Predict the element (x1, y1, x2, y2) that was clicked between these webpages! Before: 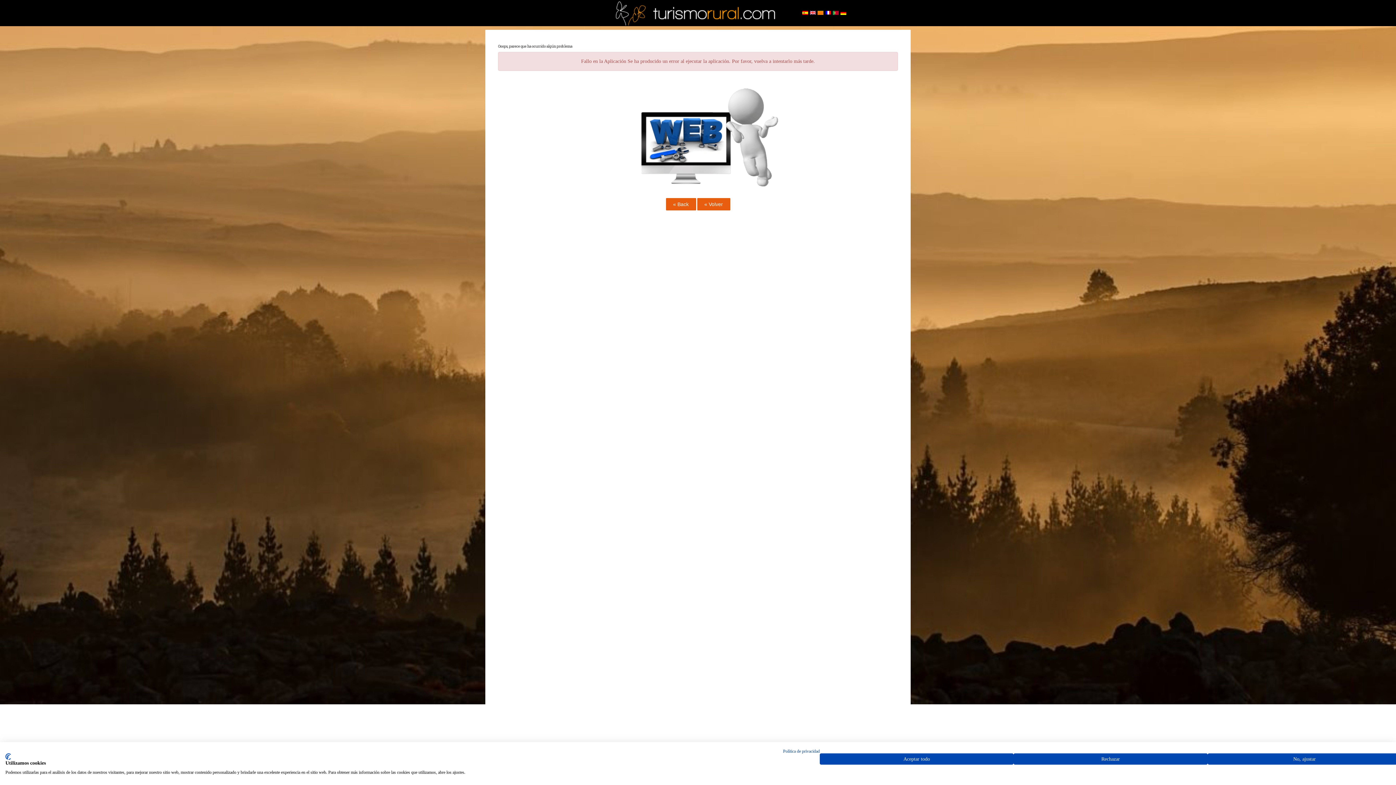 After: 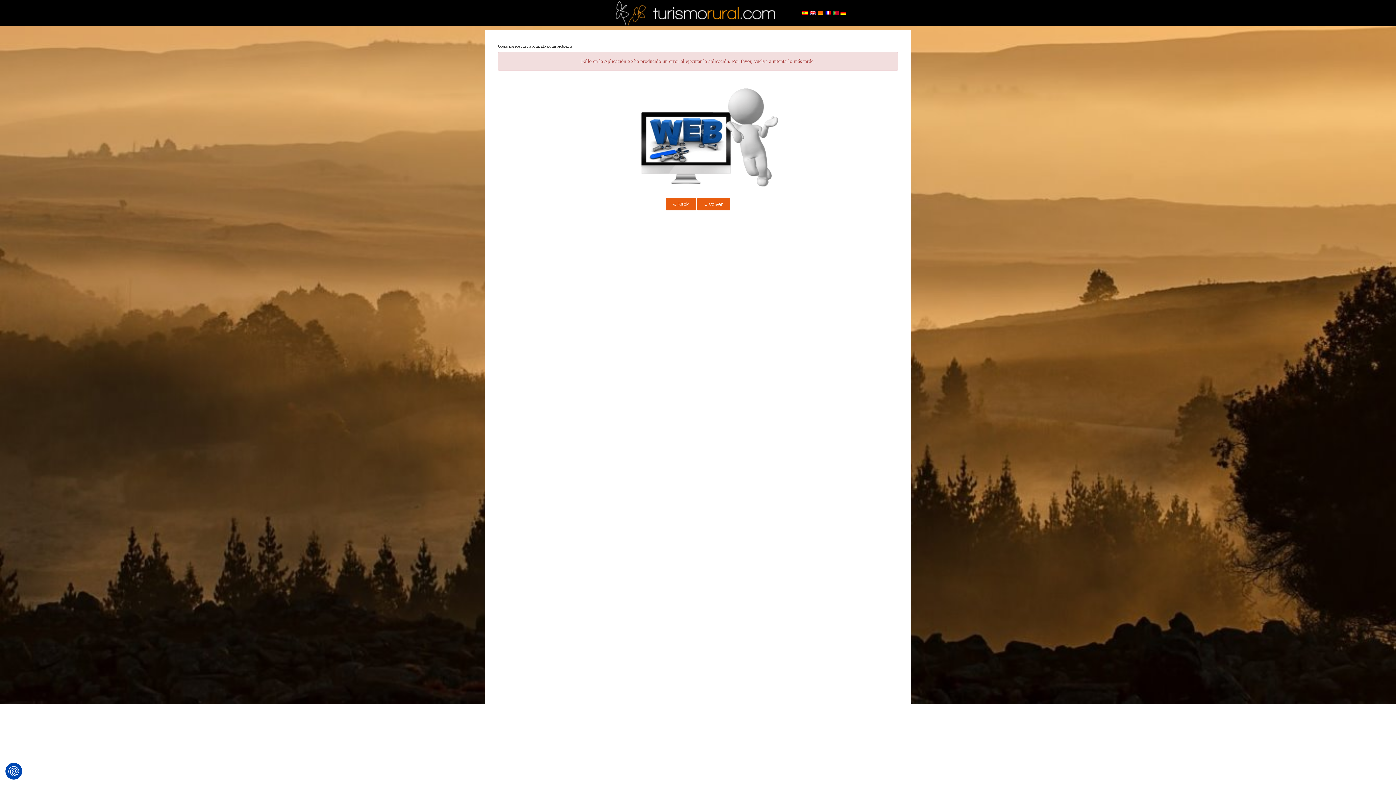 Action: label: Denegar todas las cookies bbox: (1013, 753, 1207, 765)